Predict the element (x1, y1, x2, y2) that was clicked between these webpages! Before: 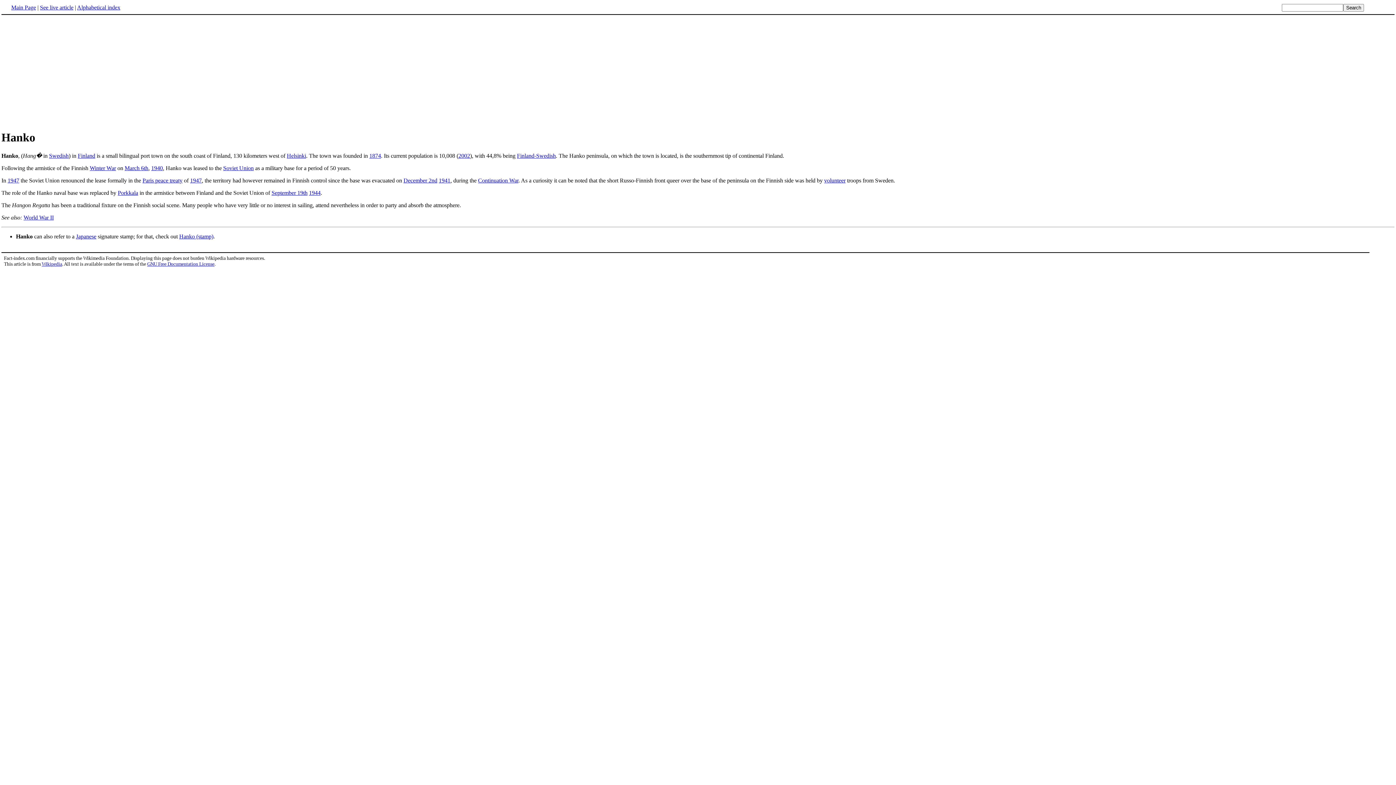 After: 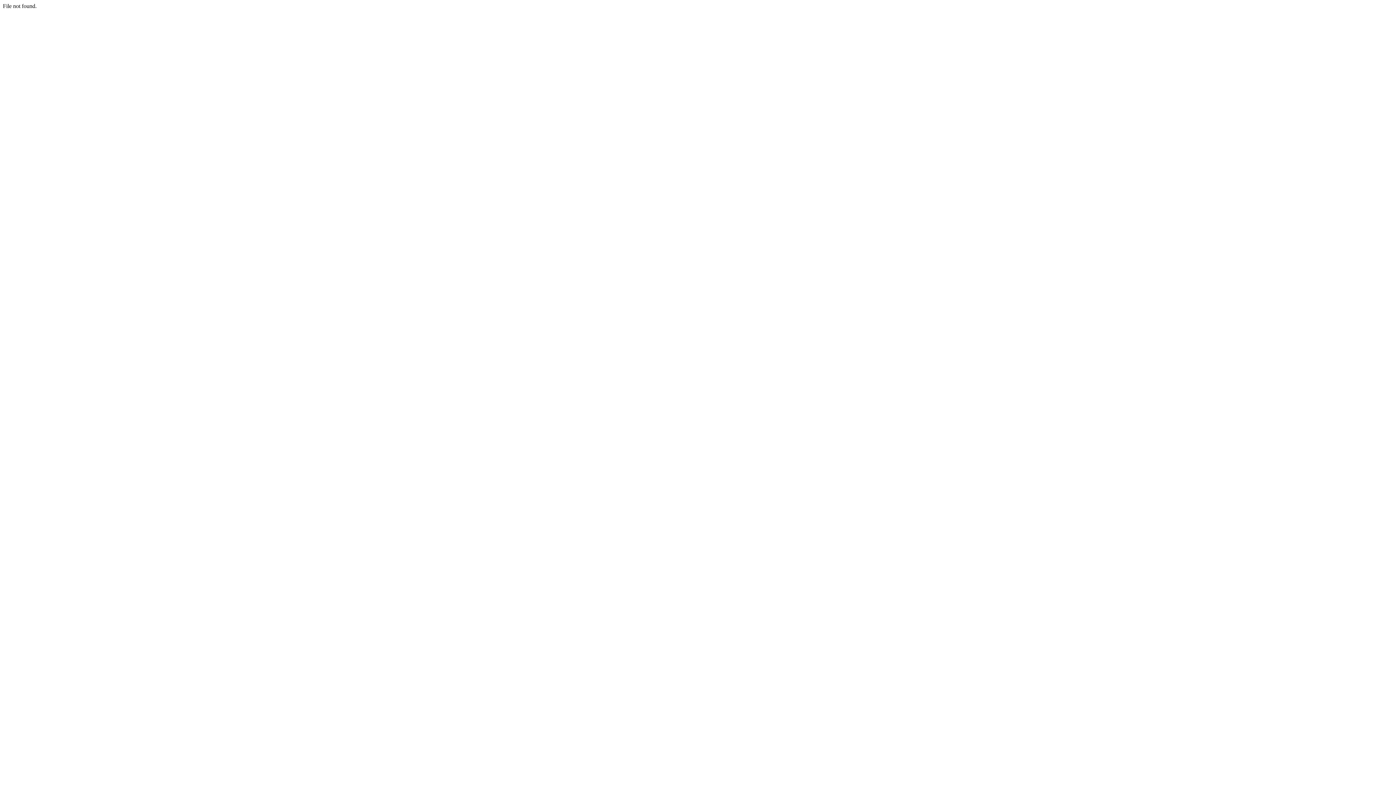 Action: label: December 2nd bbox: (403, 177, 437, 183)